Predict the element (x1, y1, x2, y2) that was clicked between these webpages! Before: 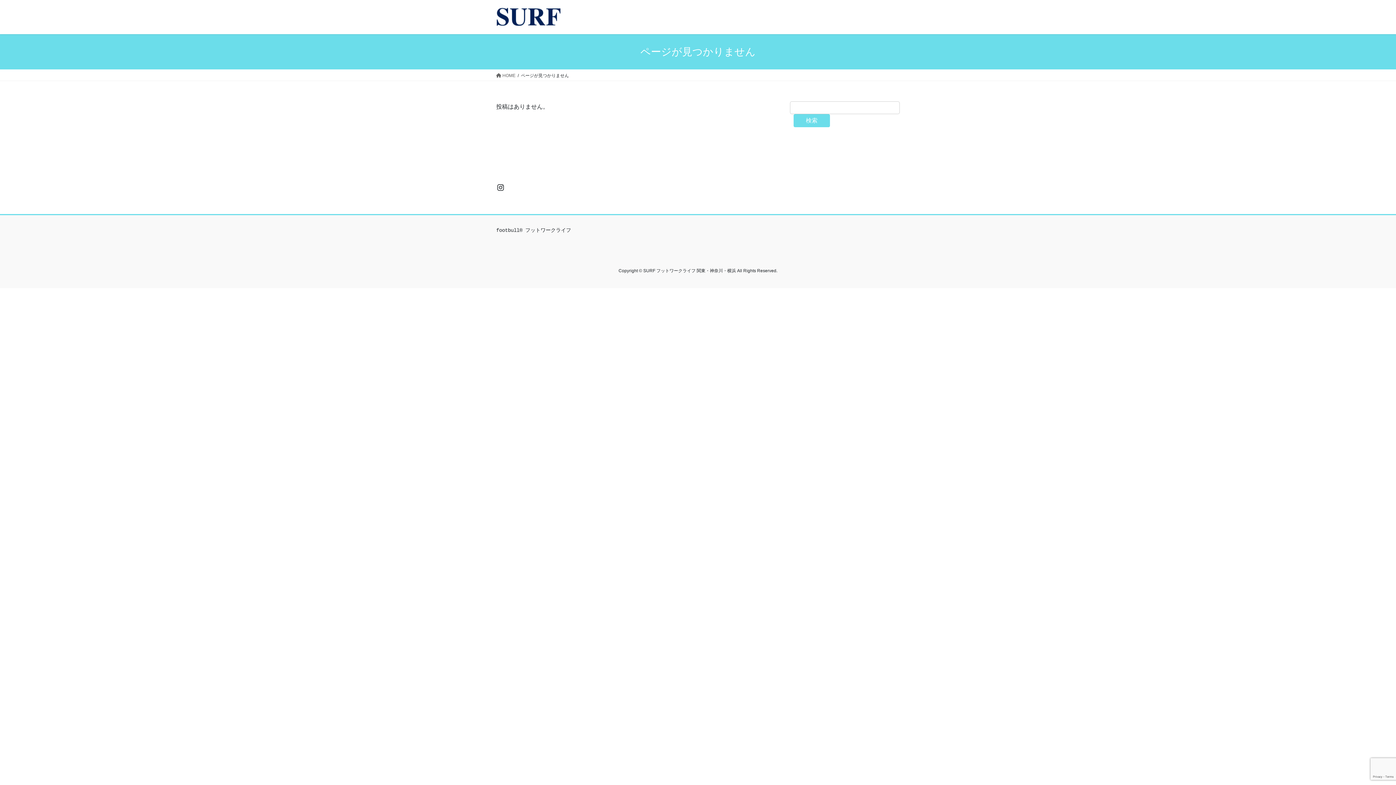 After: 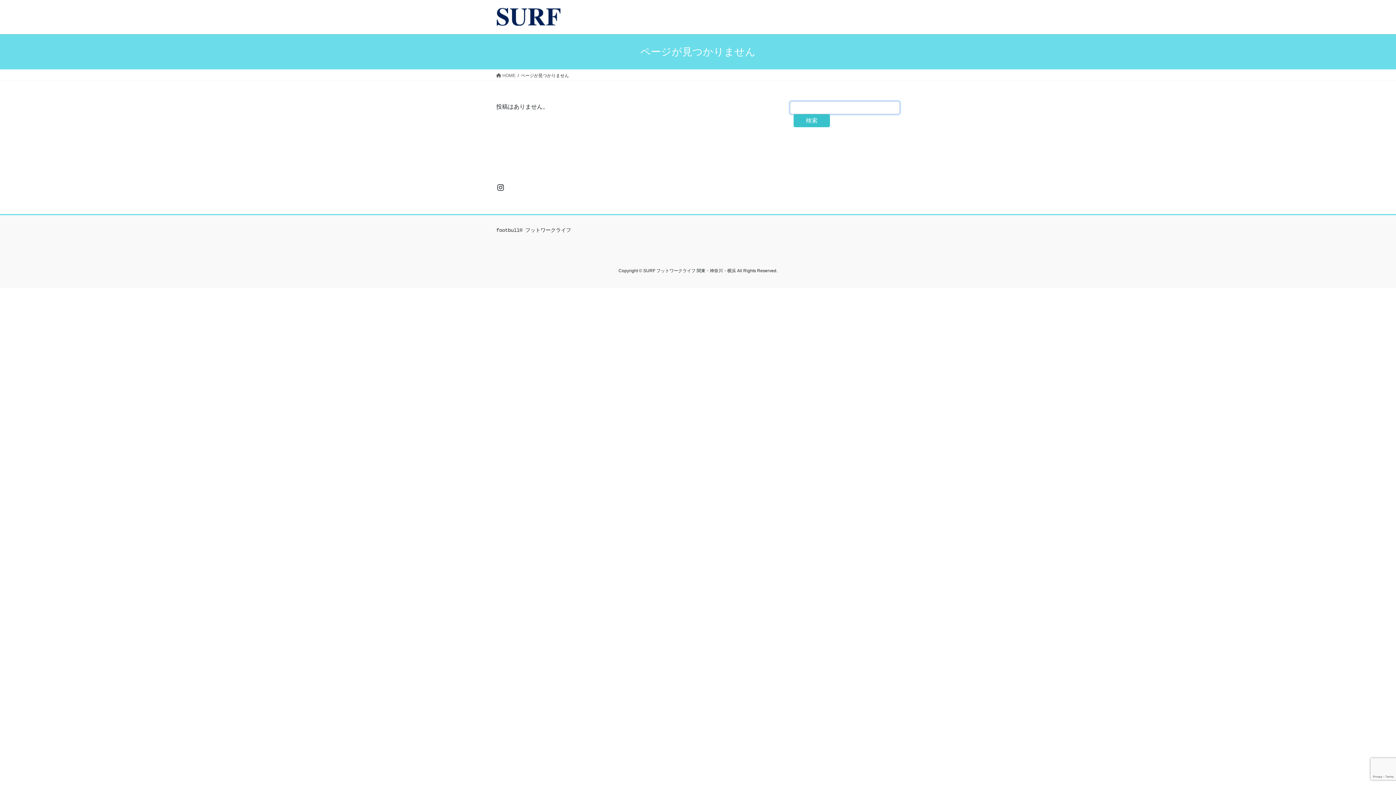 Action: bbox: (793, 114, 830, 127) label: 検索